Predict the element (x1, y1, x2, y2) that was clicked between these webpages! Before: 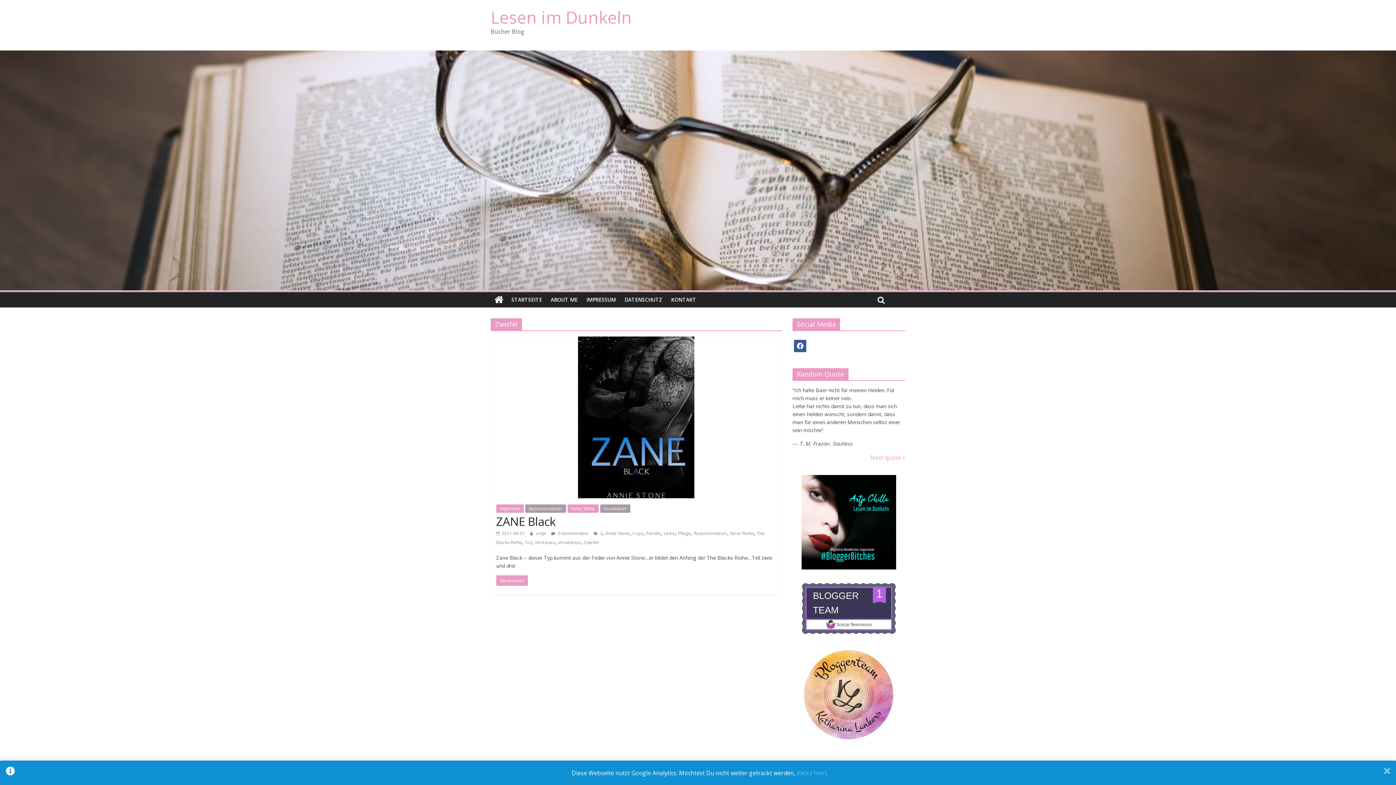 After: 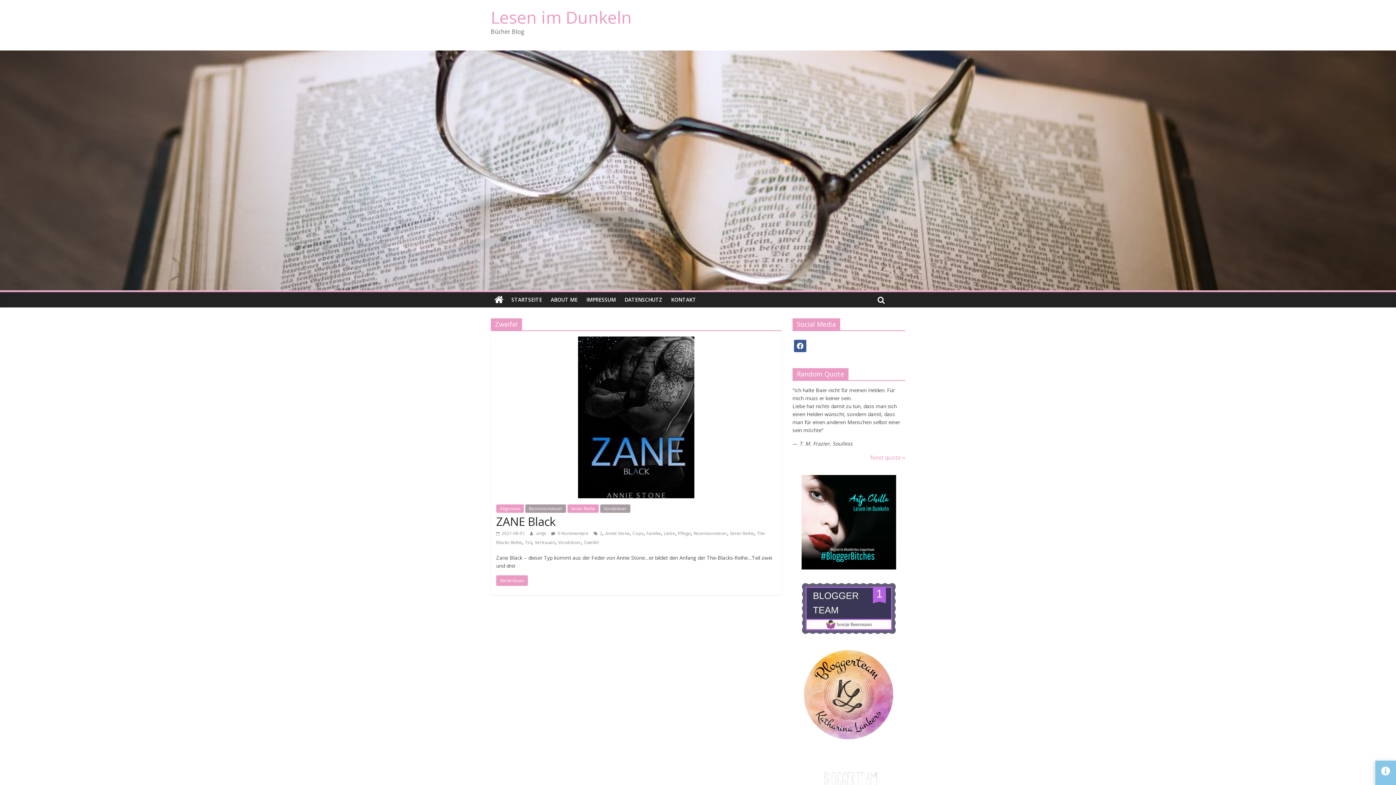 Action: bbox: (797, 769, 826, 777) label: Klicke hier!